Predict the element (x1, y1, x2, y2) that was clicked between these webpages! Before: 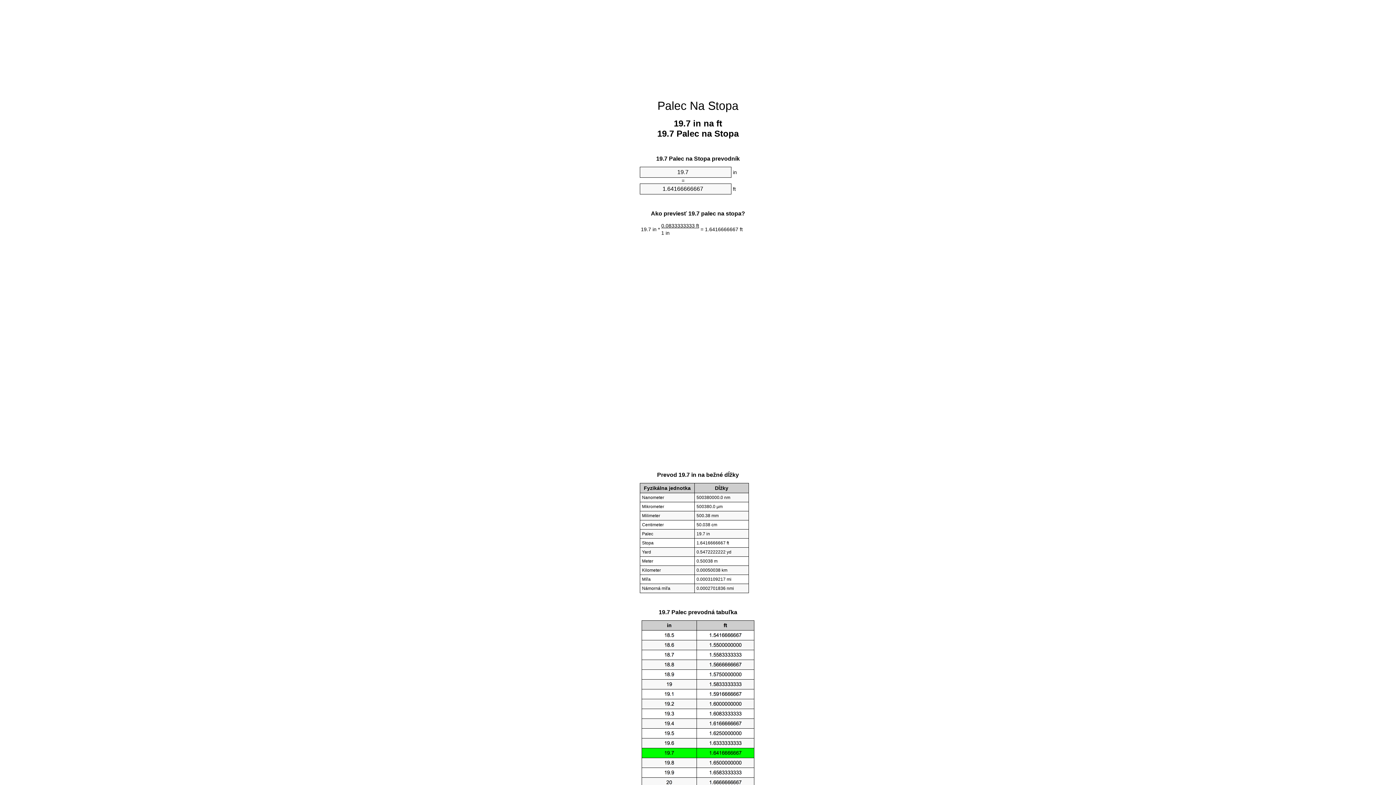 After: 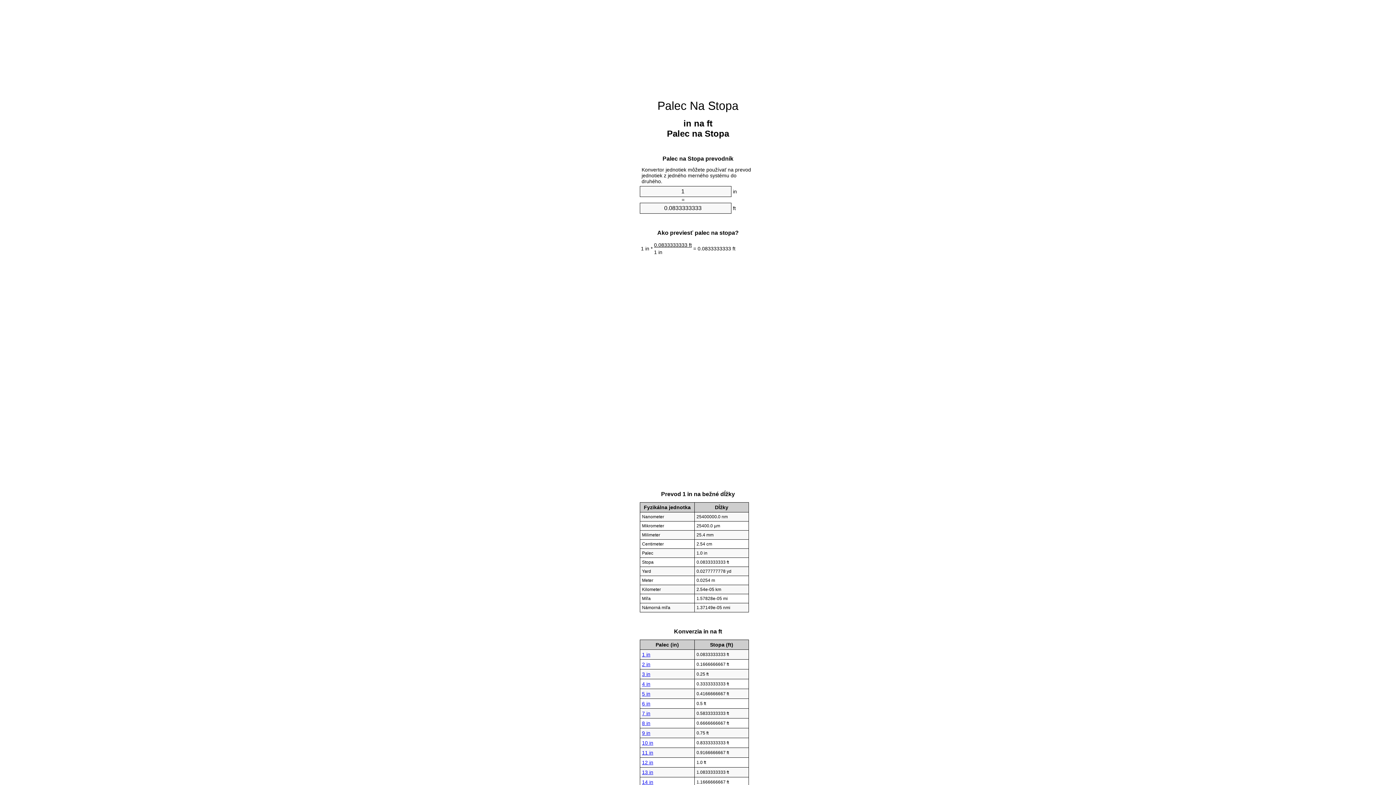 Action: bbox: (657, 99, 738, 112) label: Palec Na Stopa